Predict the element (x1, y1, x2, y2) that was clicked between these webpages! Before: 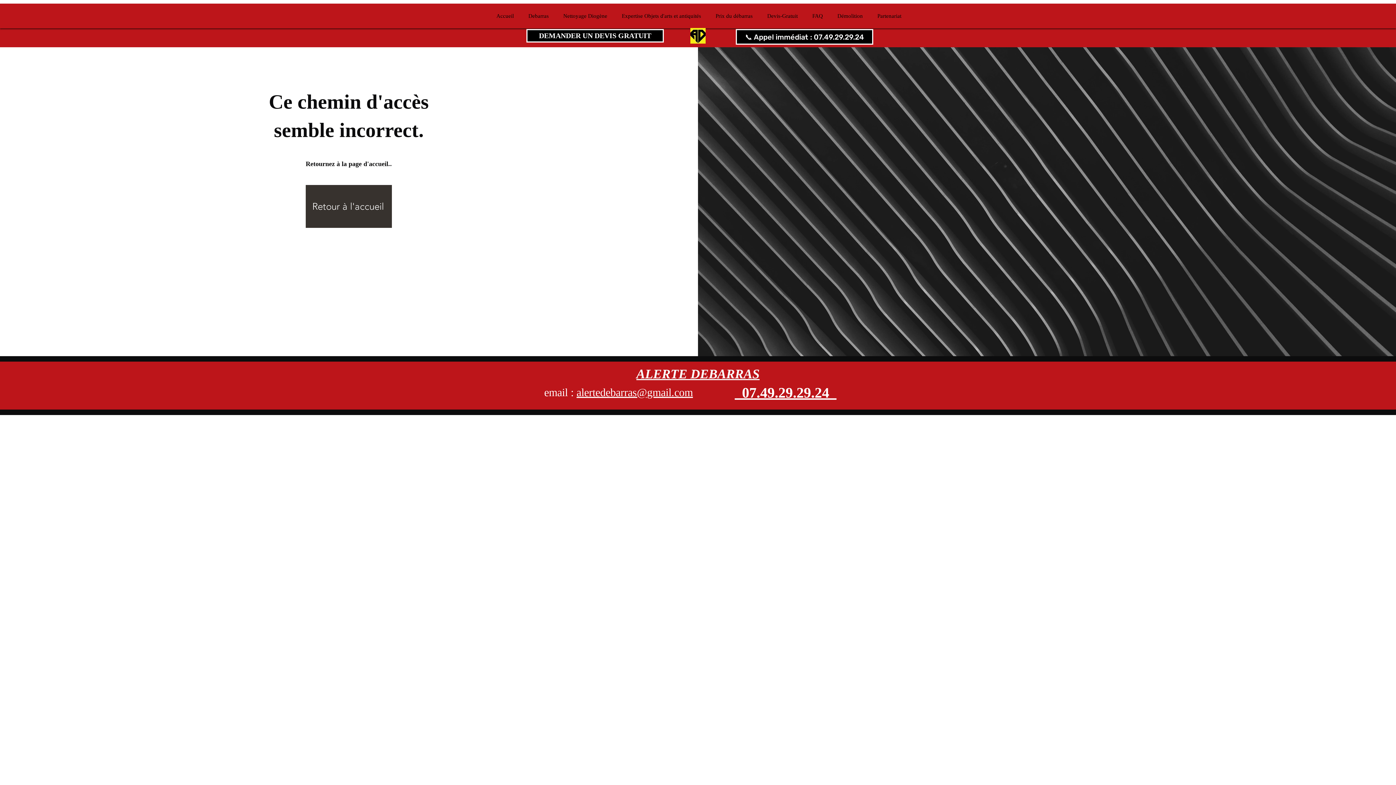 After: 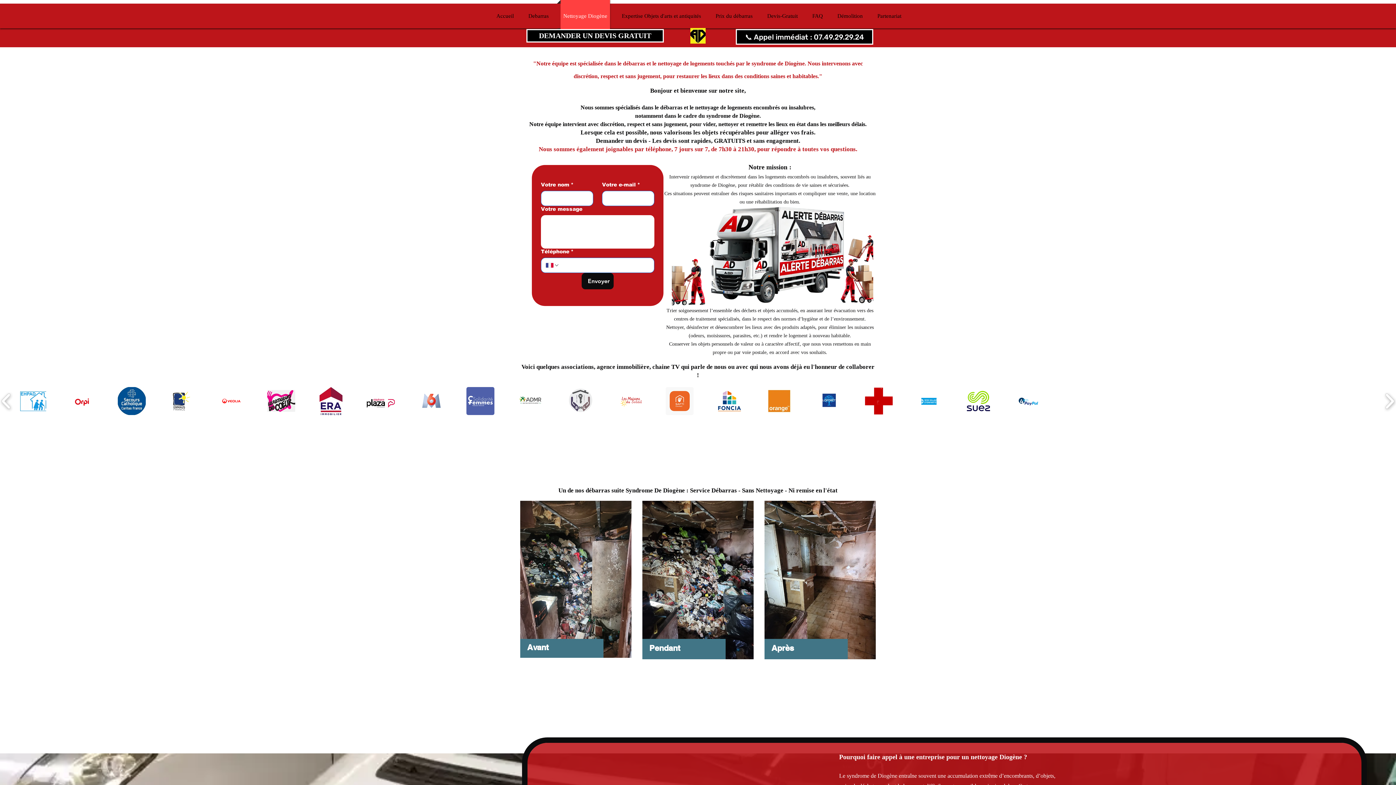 Action: label: Nettoyage Diogène bbox: (557, 0, 613, 32)